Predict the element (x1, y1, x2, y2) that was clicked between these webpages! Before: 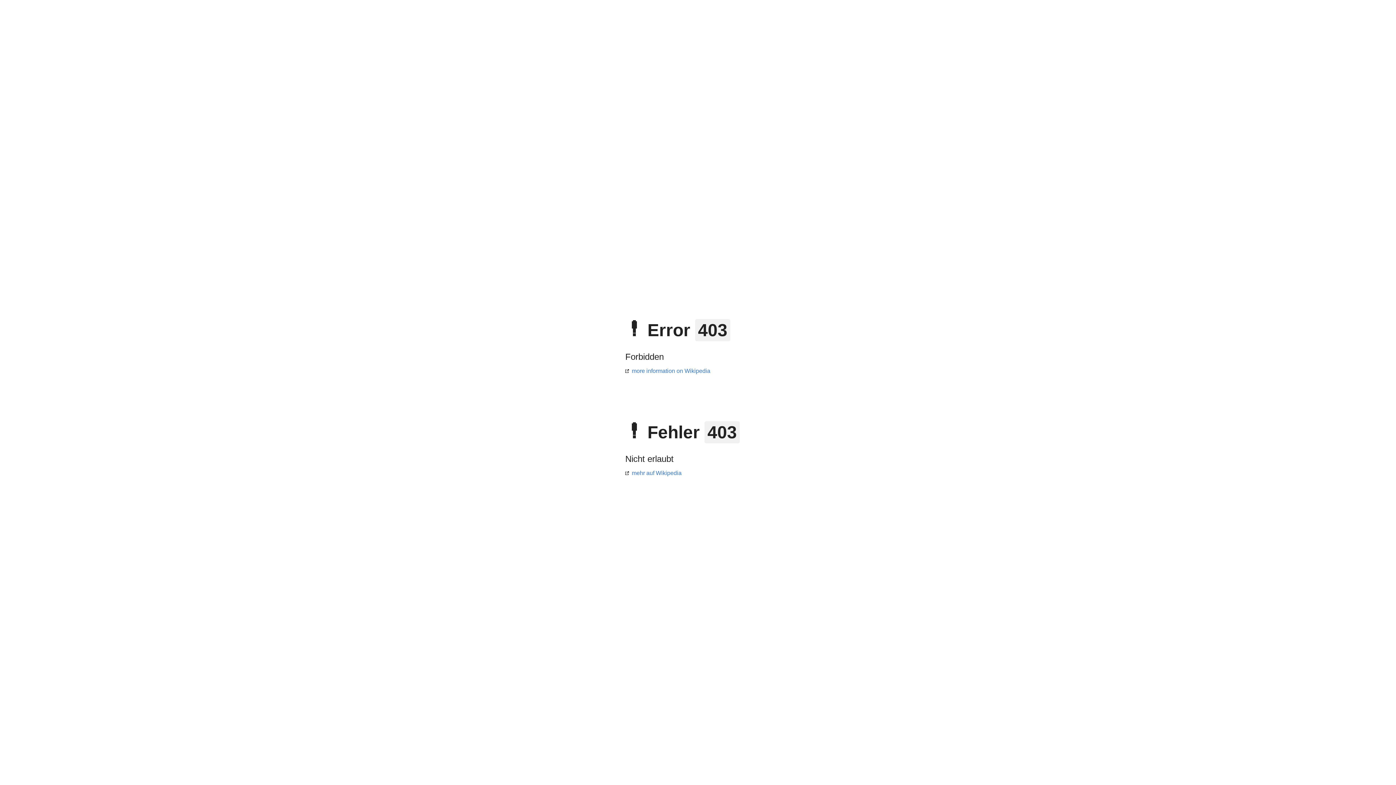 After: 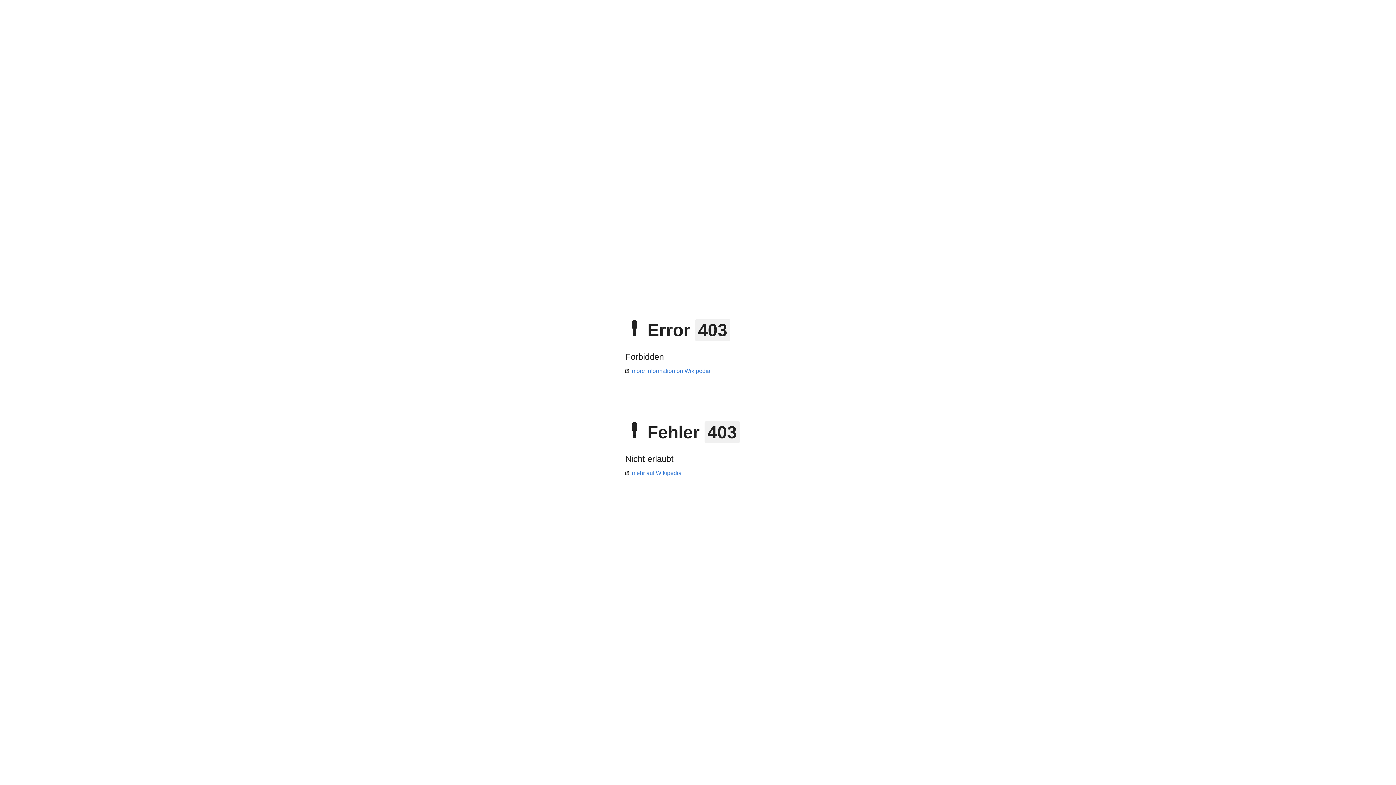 Action: bbox: (625, 470, 681, 476) label: mehr auf Wikipedia